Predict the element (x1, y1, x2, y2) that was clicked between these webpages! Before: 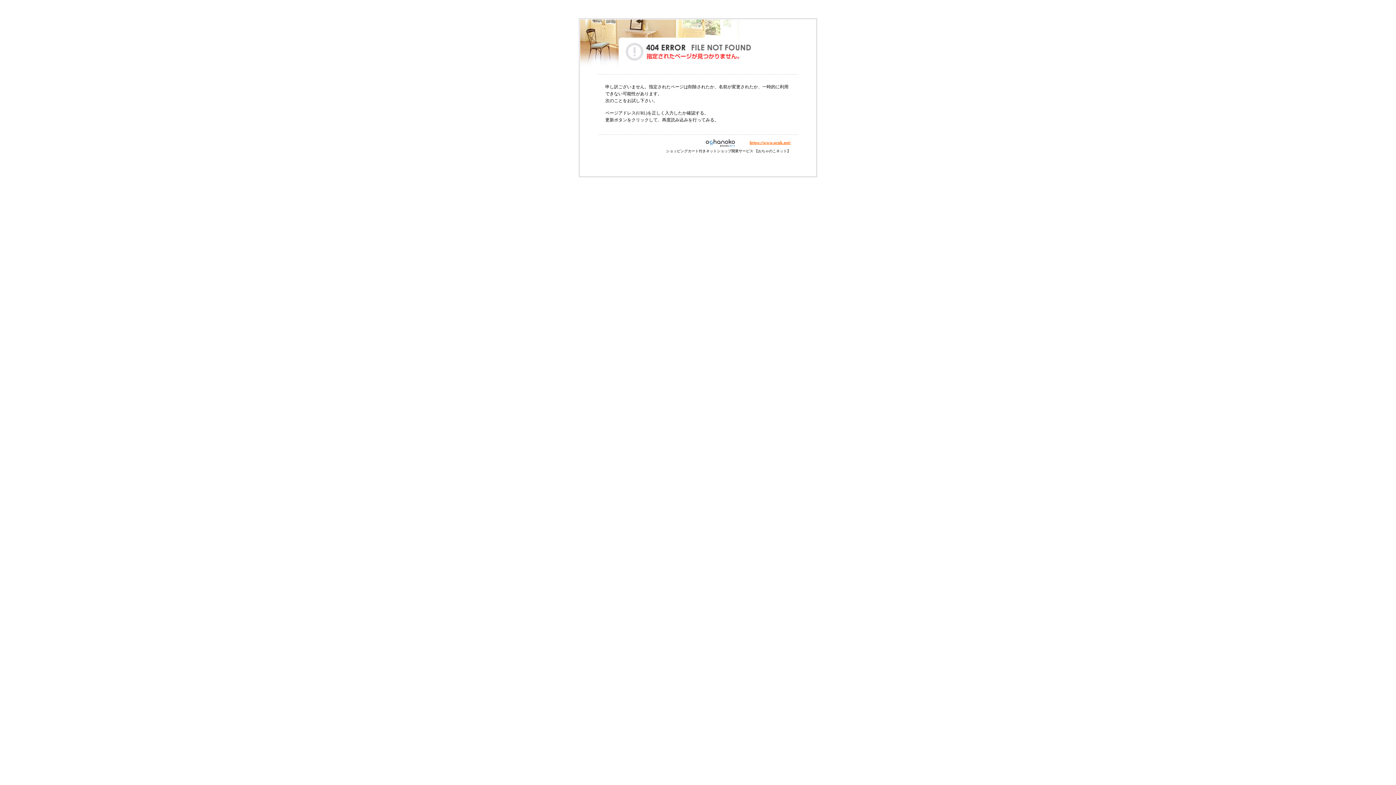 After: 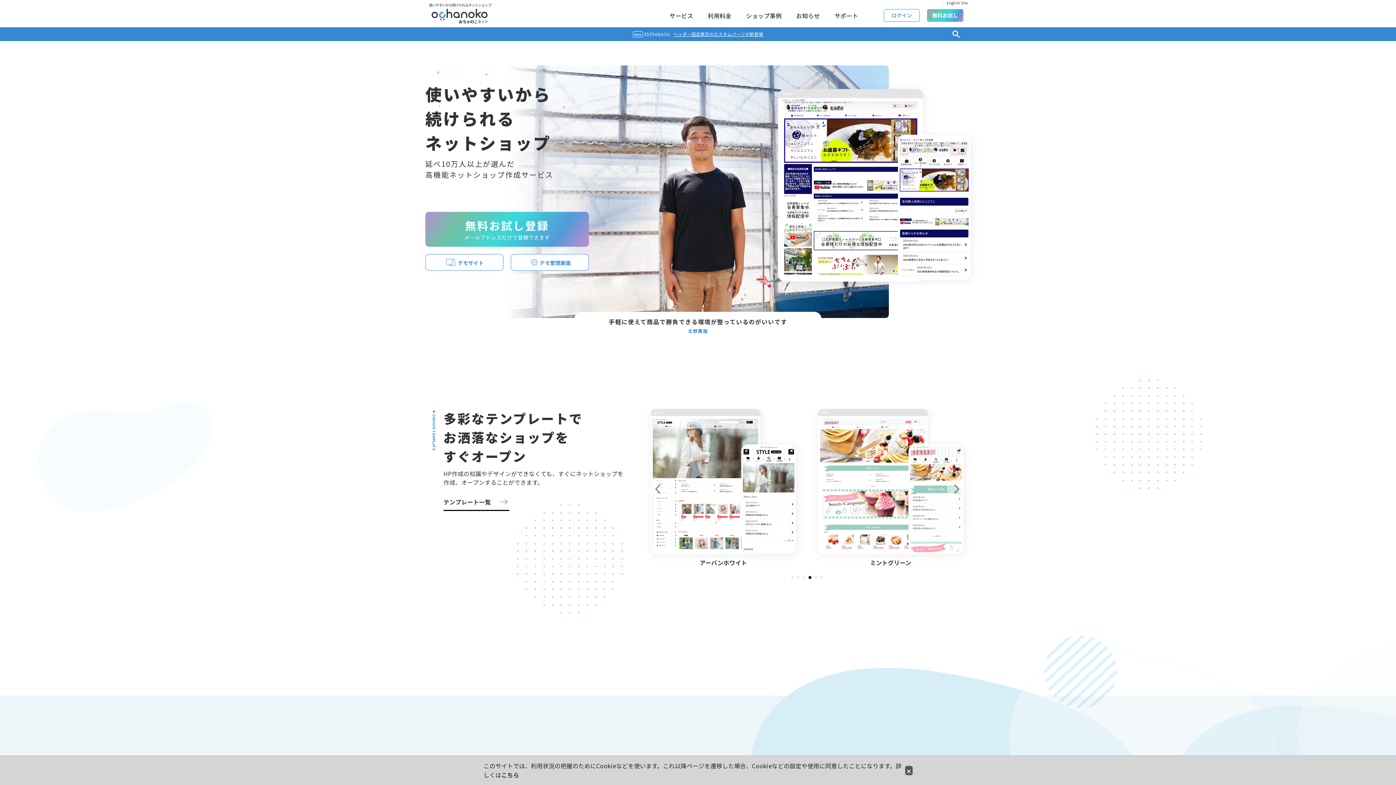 Action: bbox: (749, 140, 790, 145) label: https://www.ocnk.net/